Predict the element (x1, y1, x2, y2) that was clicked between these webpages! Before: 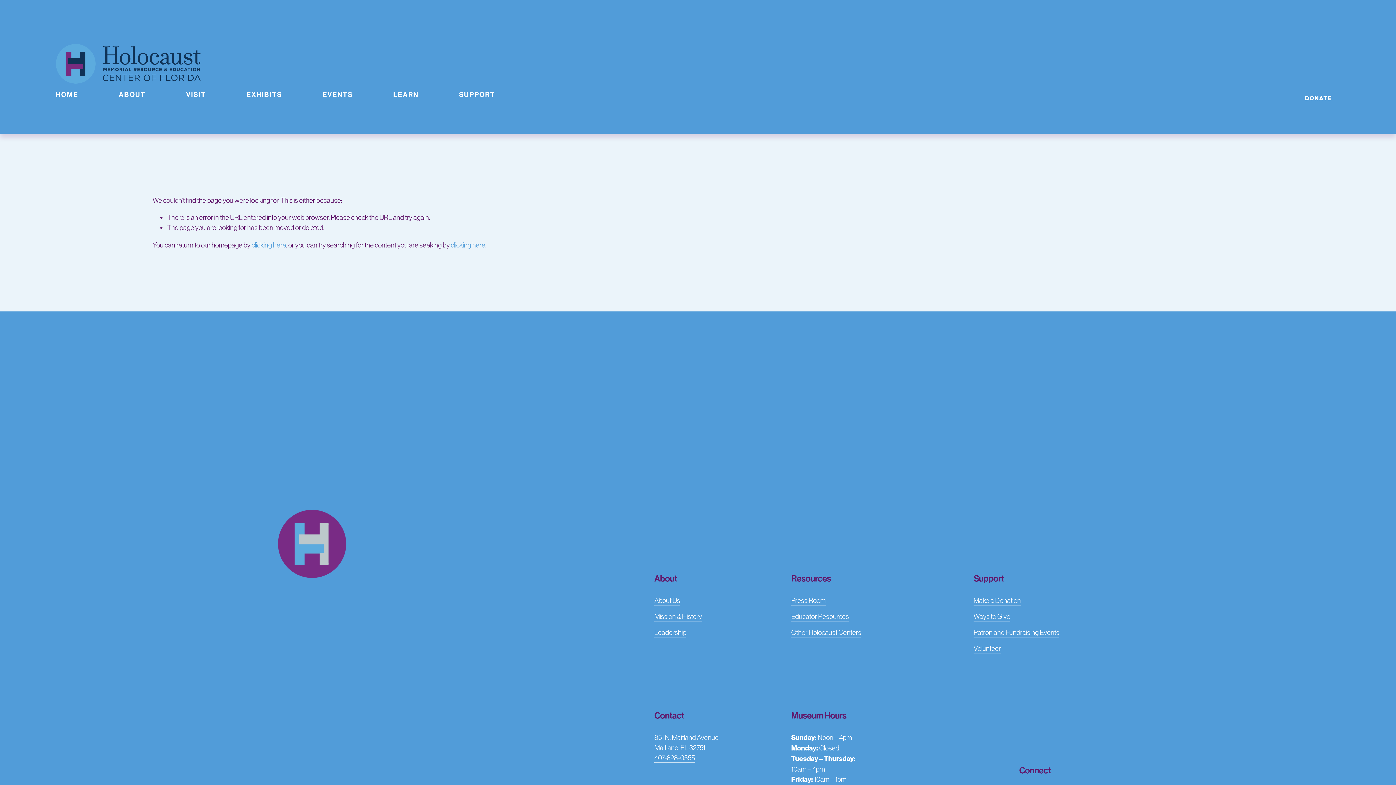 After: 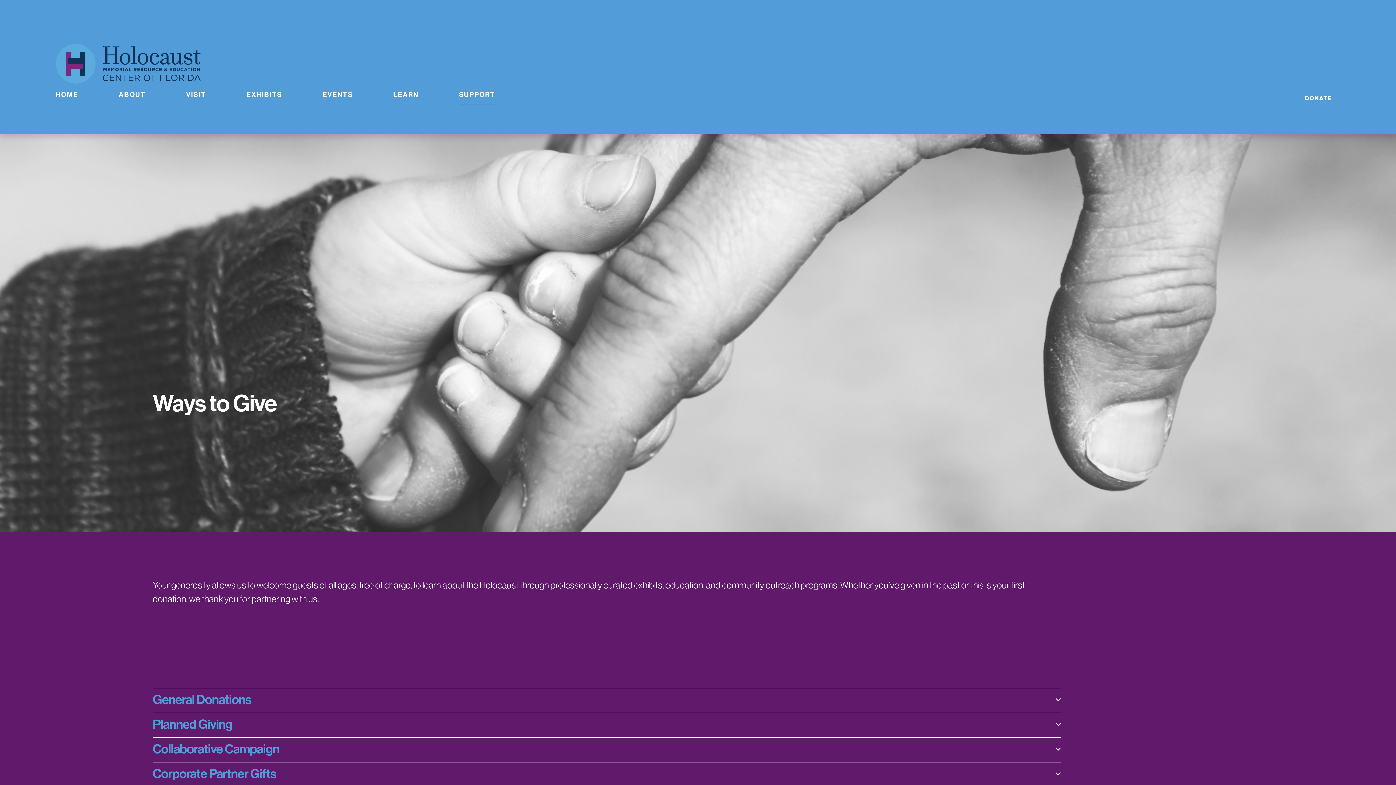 Action: bbox: (973, 611, 1010, 621) label: Ways to Give